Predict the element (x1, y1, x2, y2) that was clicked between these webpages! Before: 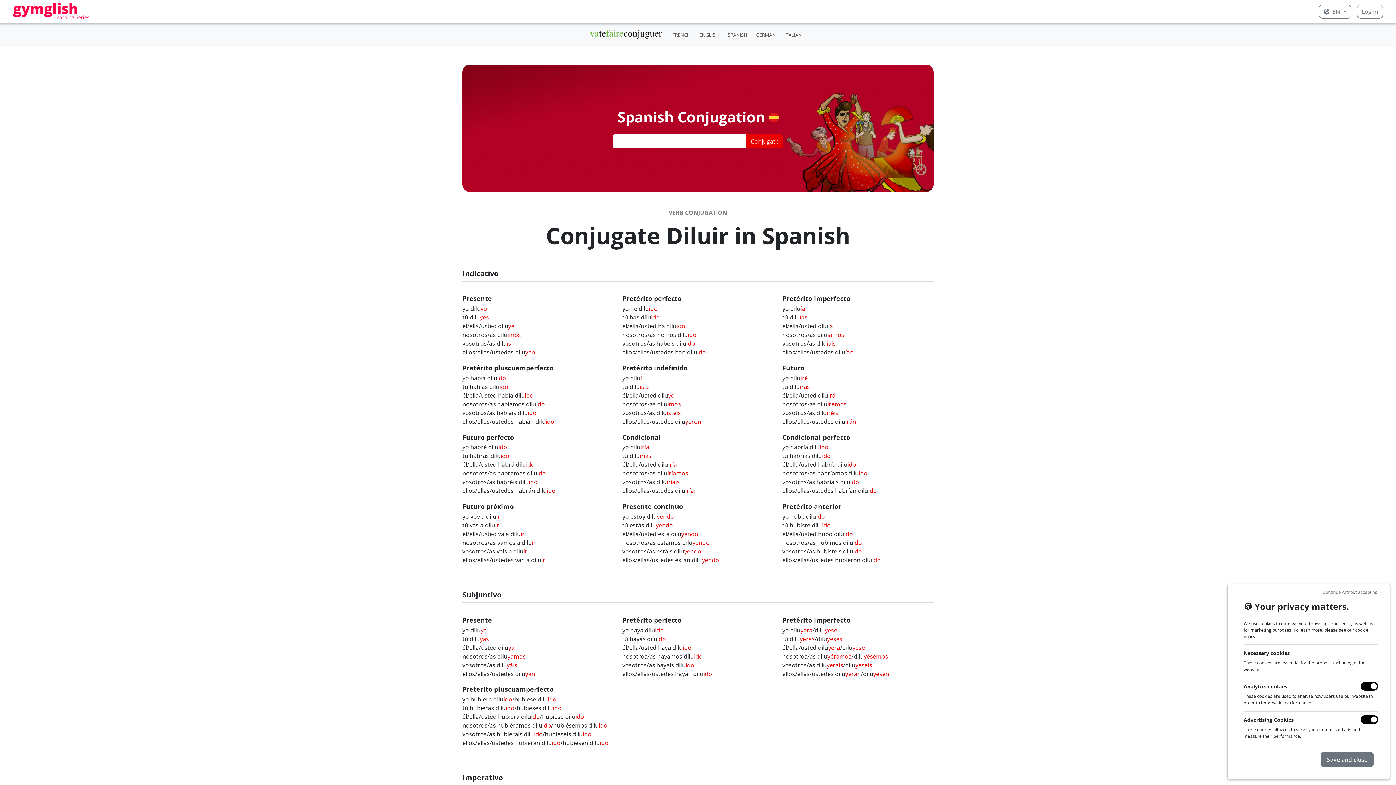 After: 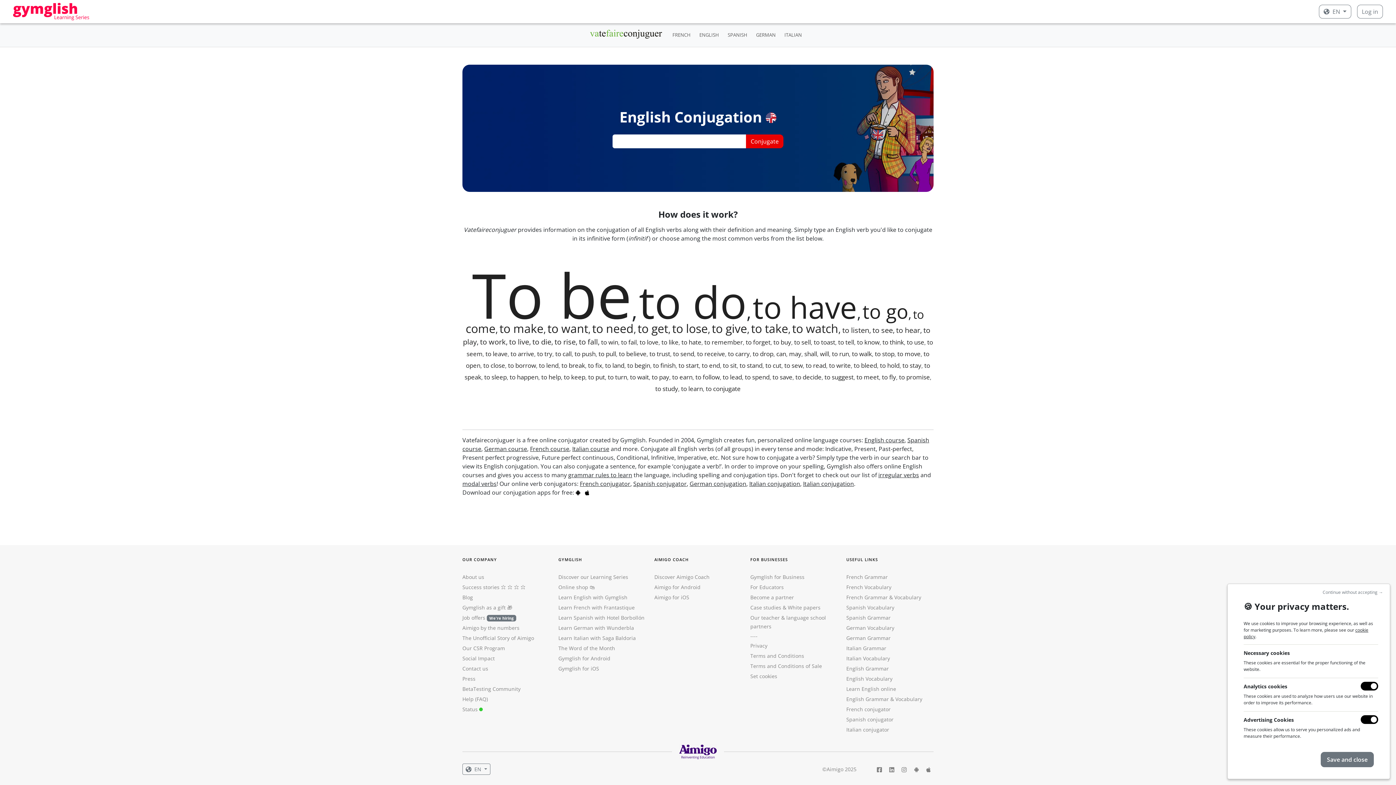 Action: label: ENGLISH bbox: (696, 28, 722, 41)